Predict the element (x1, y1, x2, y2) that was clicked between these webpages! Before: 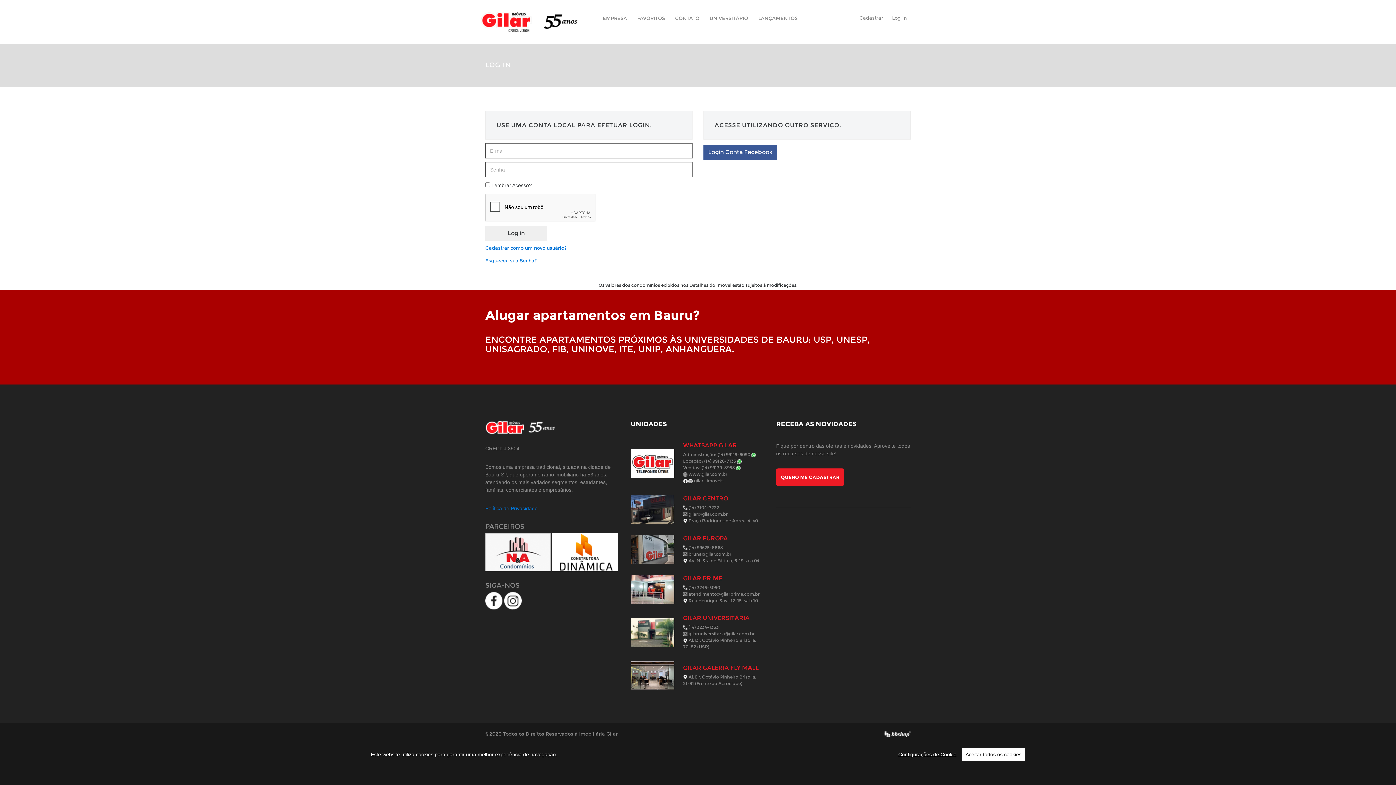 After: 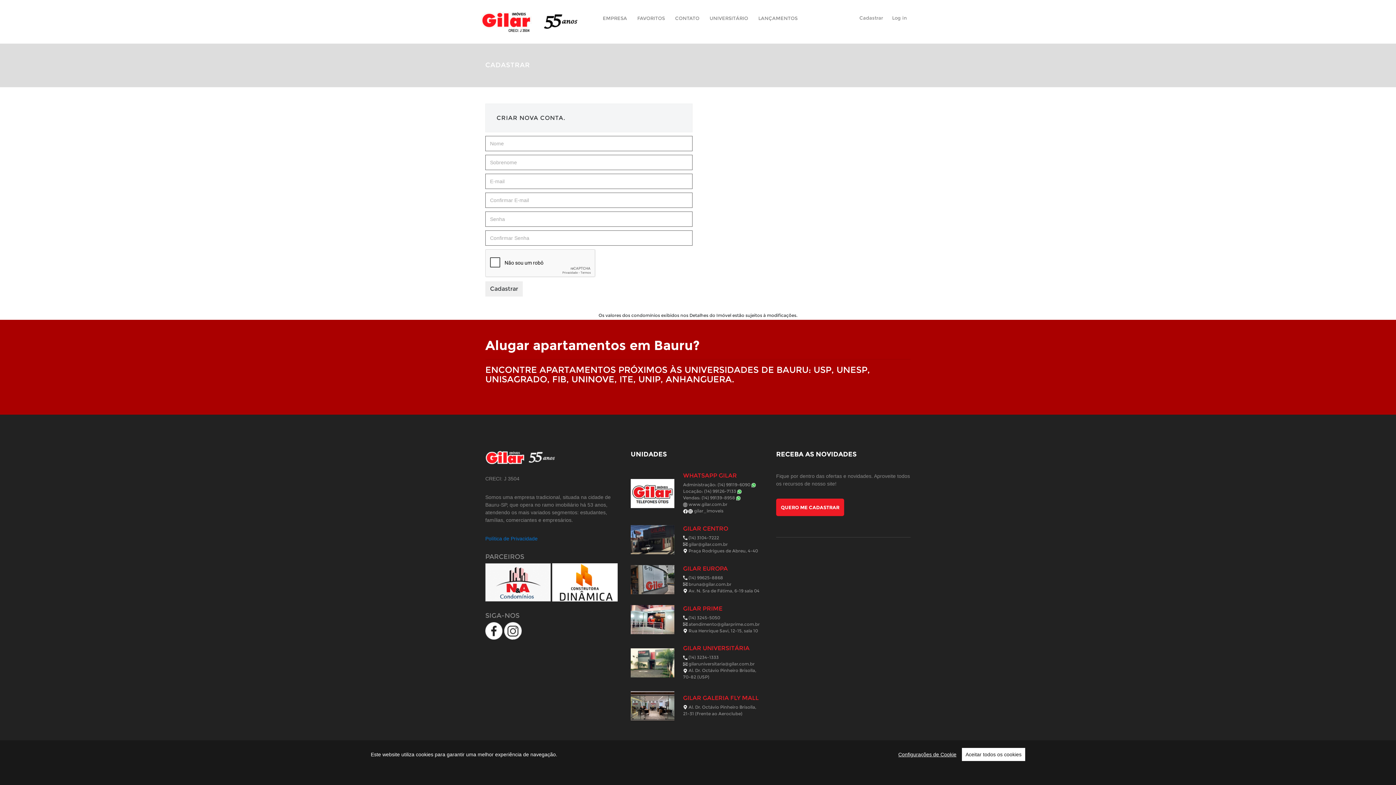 Action: bbox: (859, 14, 883, 20) label: Cadastrar